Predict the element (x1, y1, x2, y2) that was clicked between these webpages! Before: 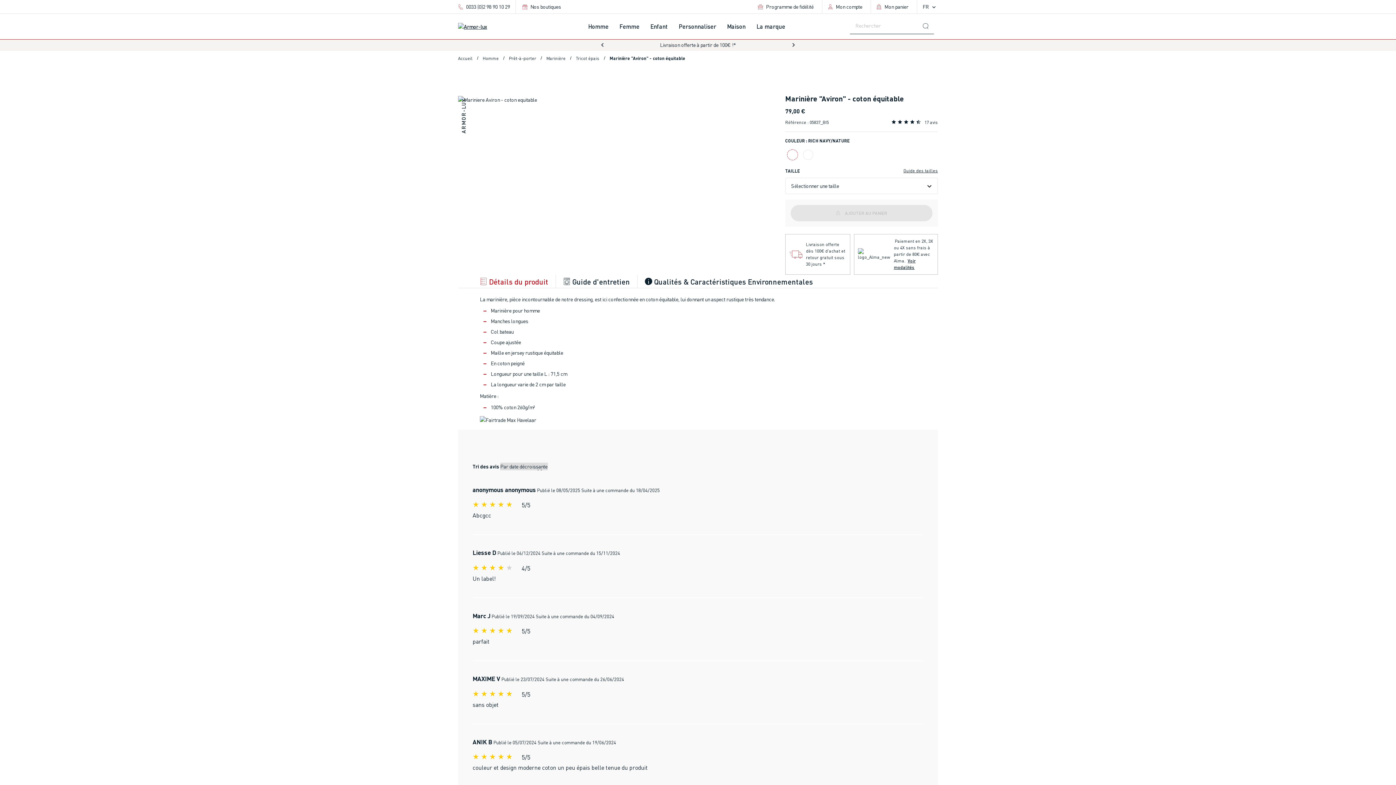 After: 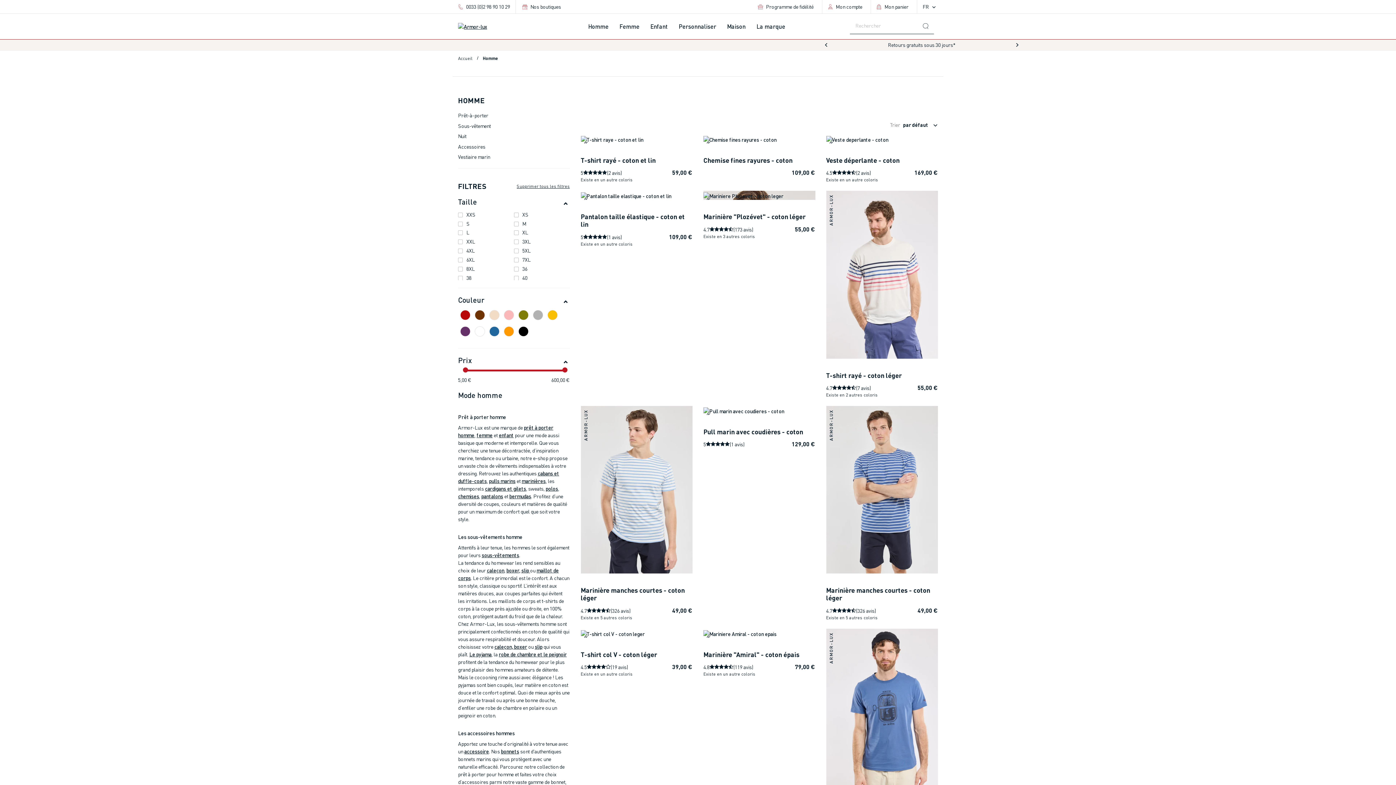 Action: label: Homme bbox: (482, 55, 498, 61)